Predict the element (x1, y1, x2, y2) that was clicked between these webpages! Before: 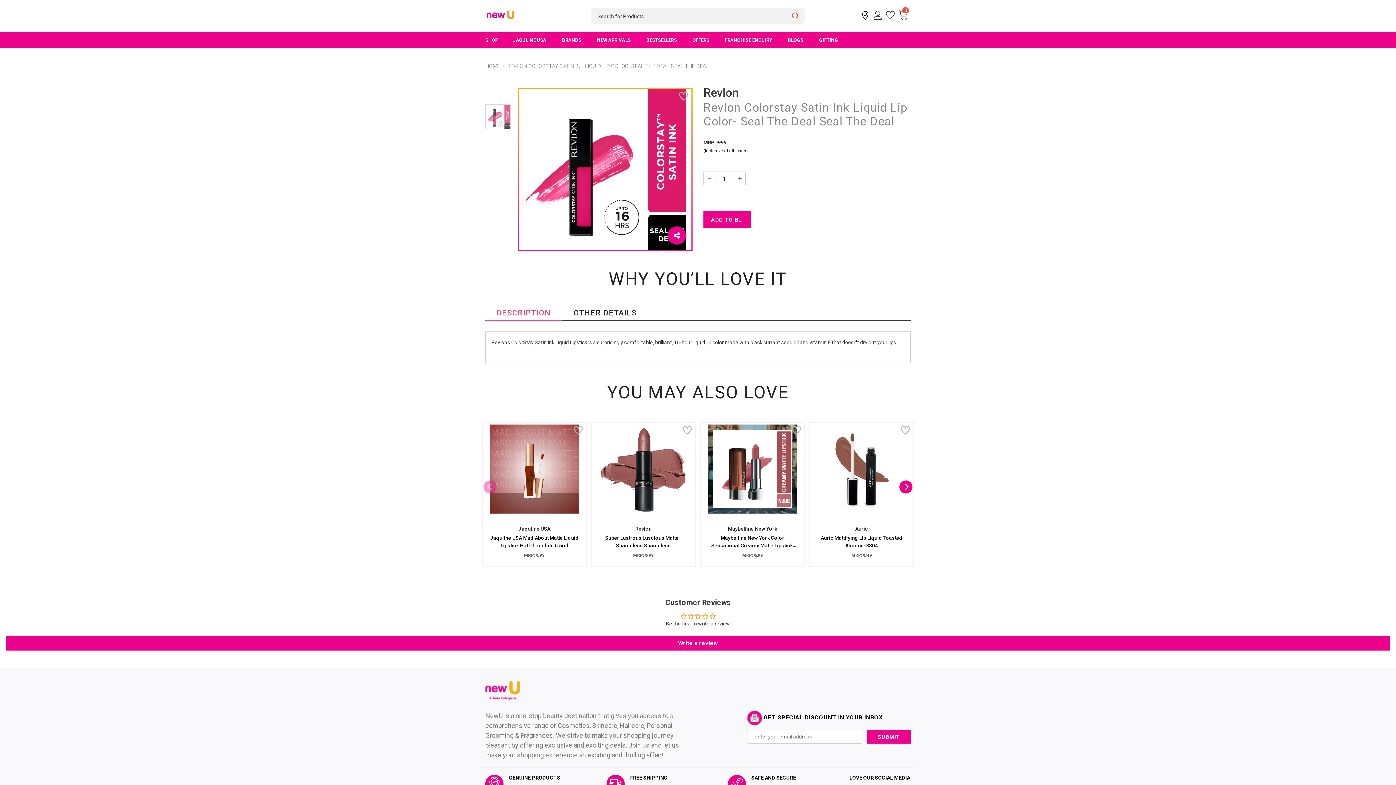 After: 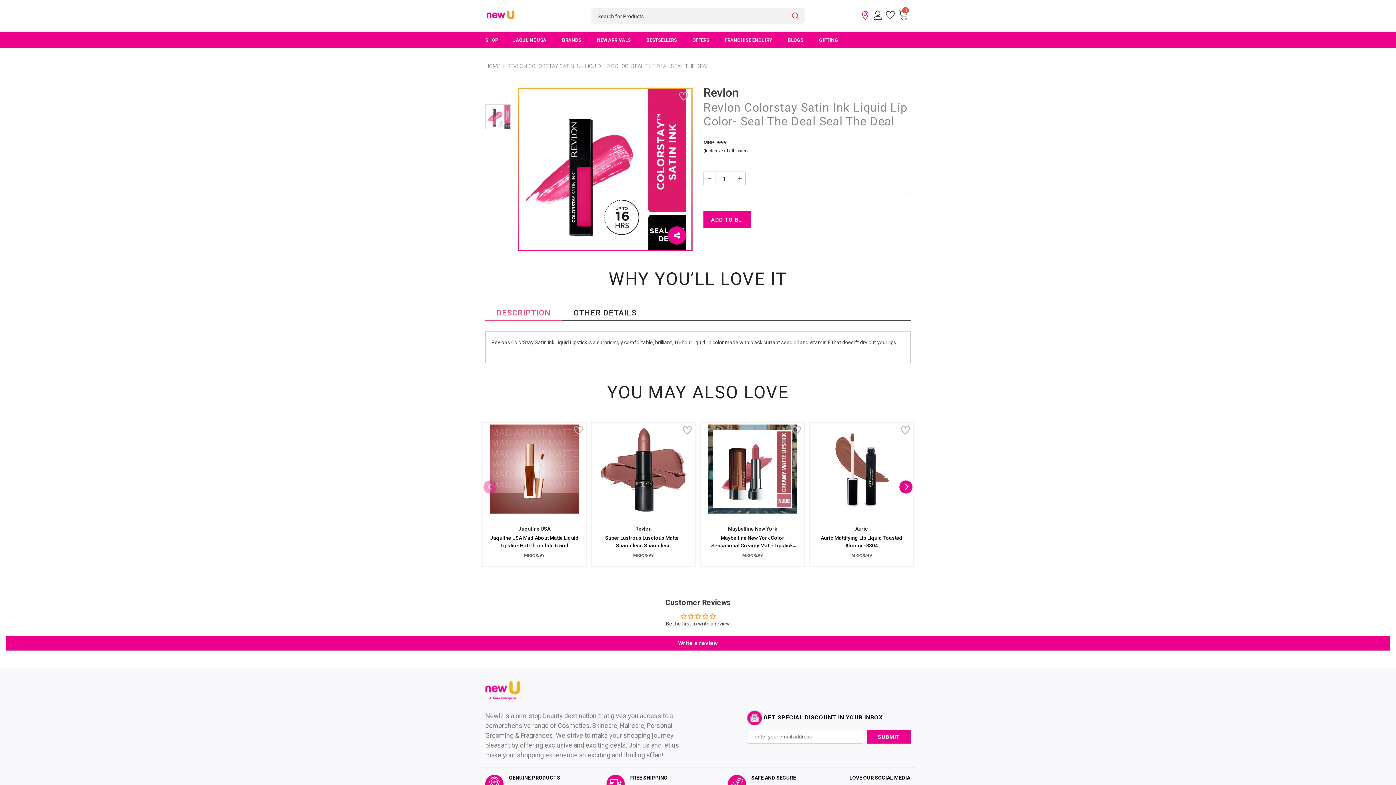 Action: bbox: (860, 10, 870, 20)